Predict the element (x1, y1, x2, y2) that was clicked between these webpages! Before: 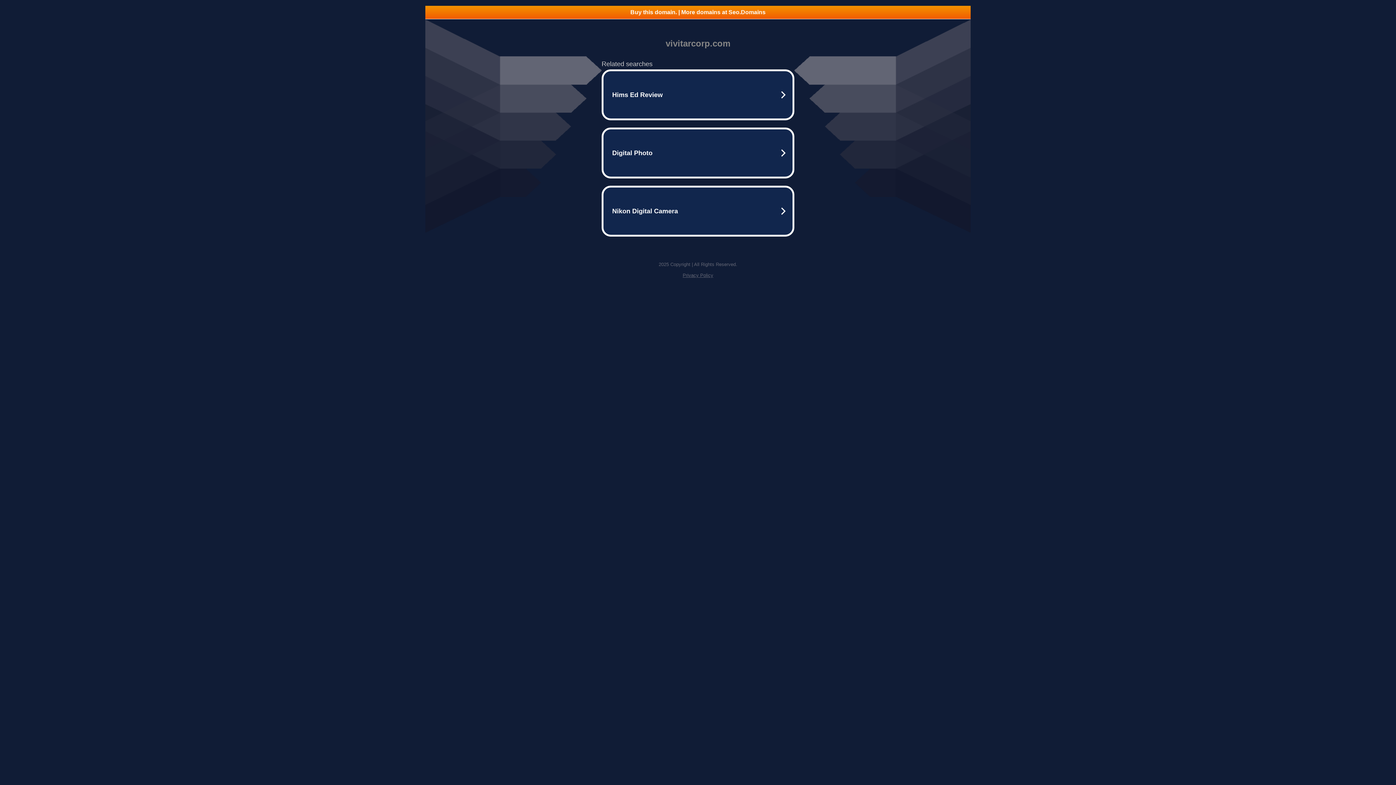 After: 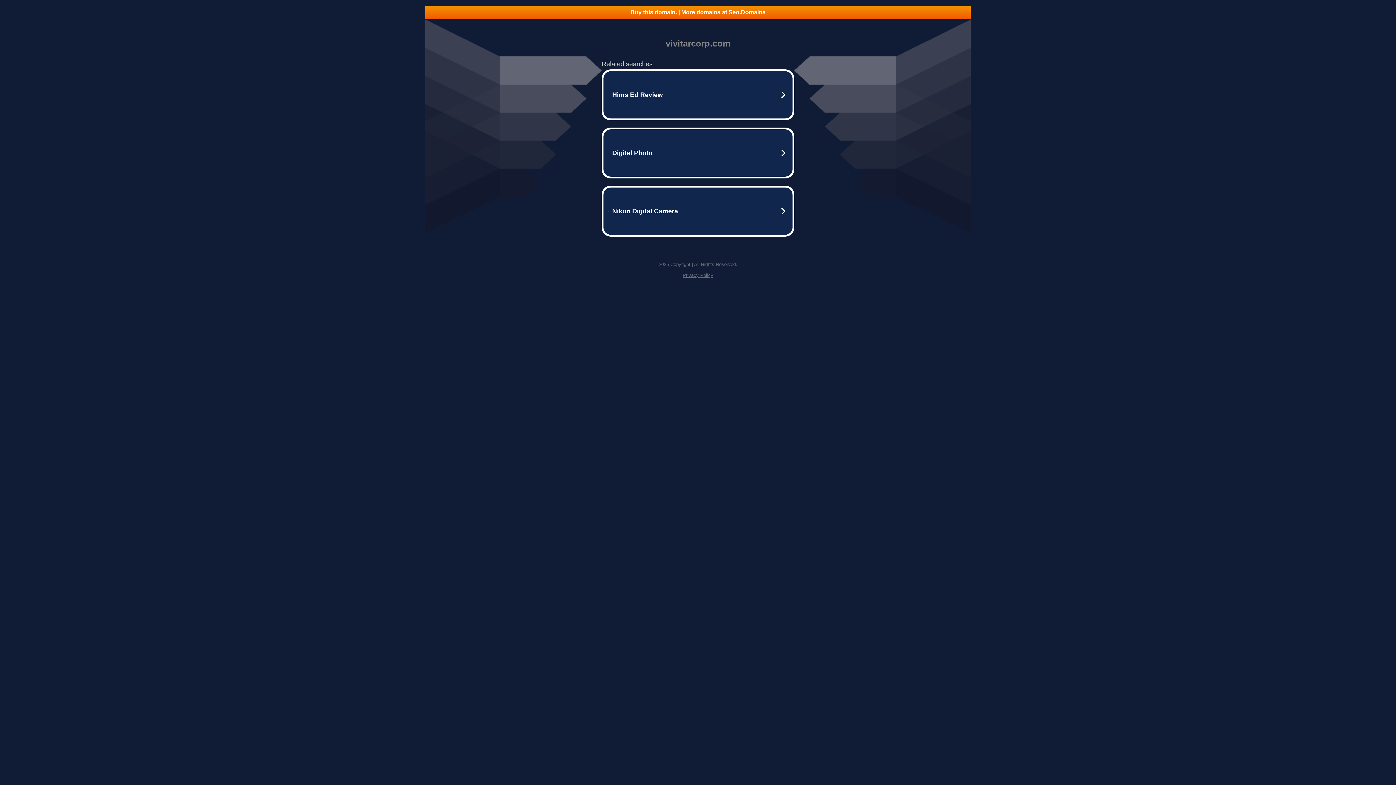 Action: label: Buy this domain. | More domains at Seo.Domains bbox: (425, 5, 970, 18)